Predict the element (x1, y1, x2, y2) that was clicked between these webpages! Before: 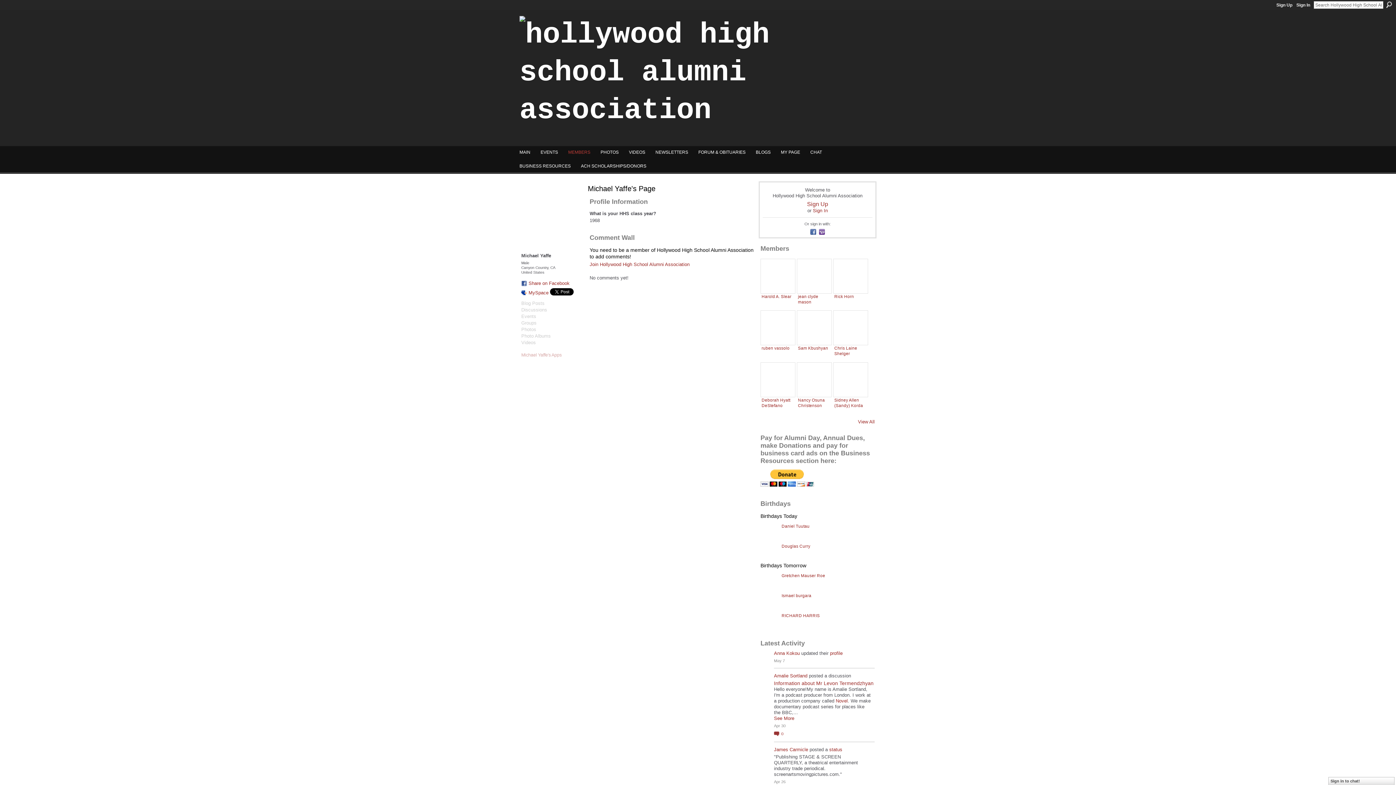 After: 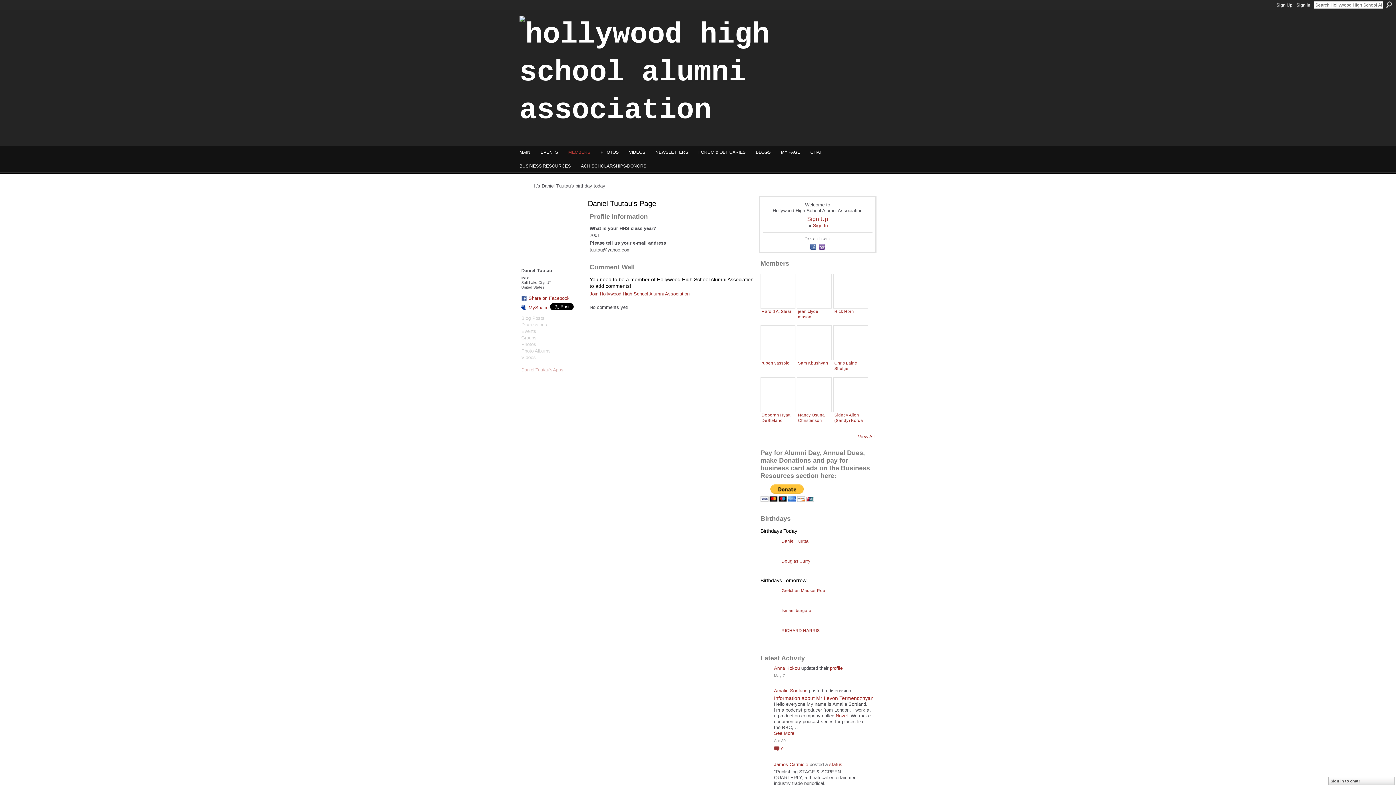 Action: label: Daniel Tuutau bbox: (781, 523, 809, 528)